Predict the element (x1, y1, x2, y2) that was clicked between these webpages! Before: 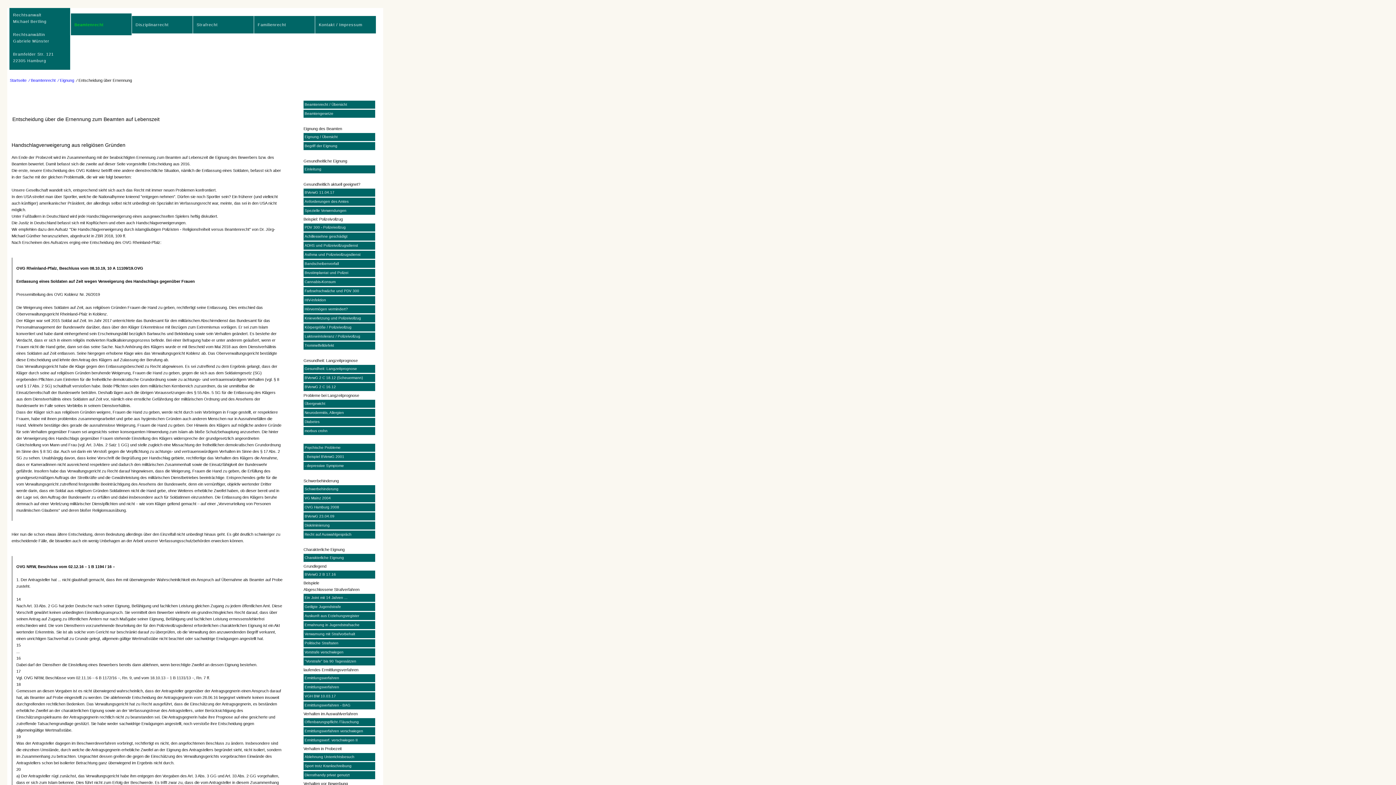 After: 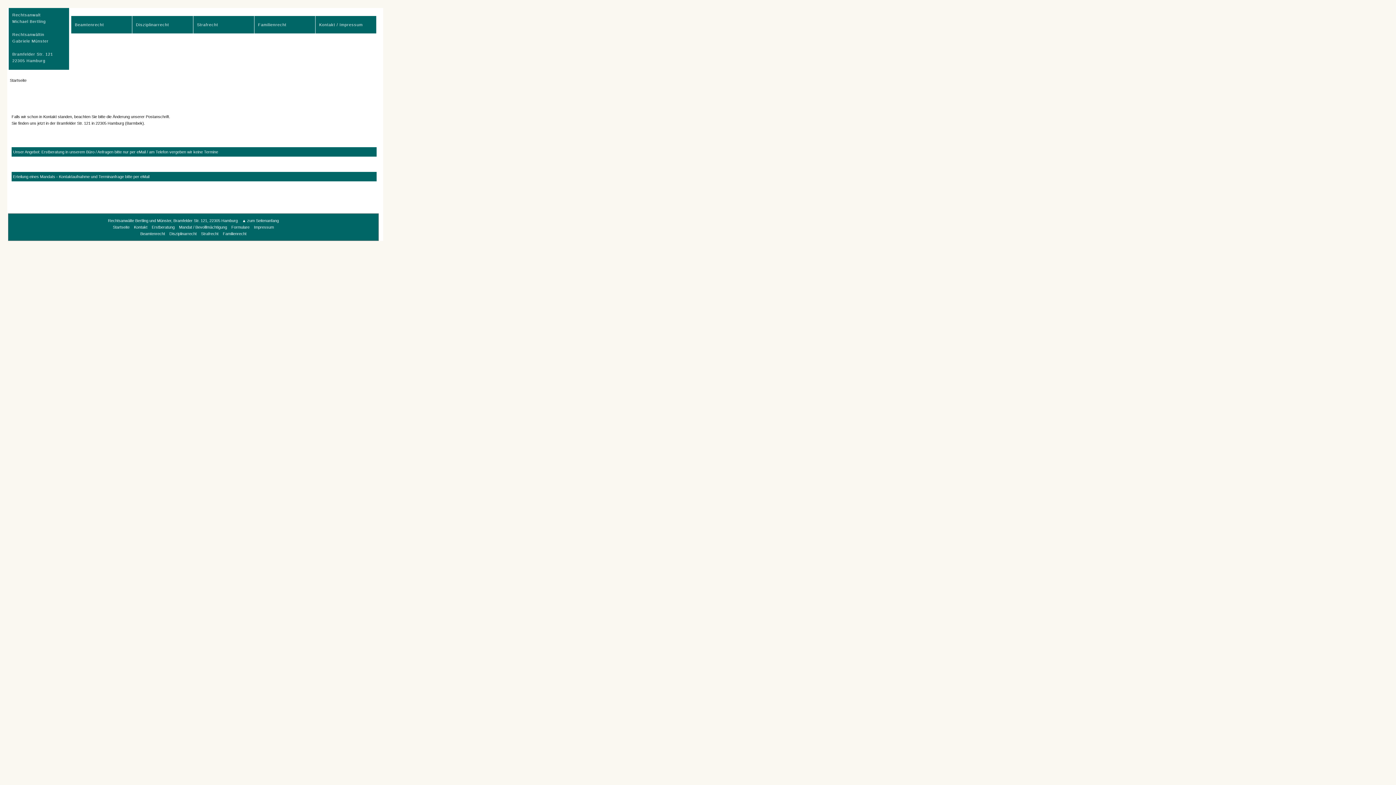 Action: bbox: (9, 8, 70, 69) label: Rechtsanwalt
Michael Bertling

Rechtsanwältin
Gabriele Münster

Bramfelder Str. 121
22305 Hamburg